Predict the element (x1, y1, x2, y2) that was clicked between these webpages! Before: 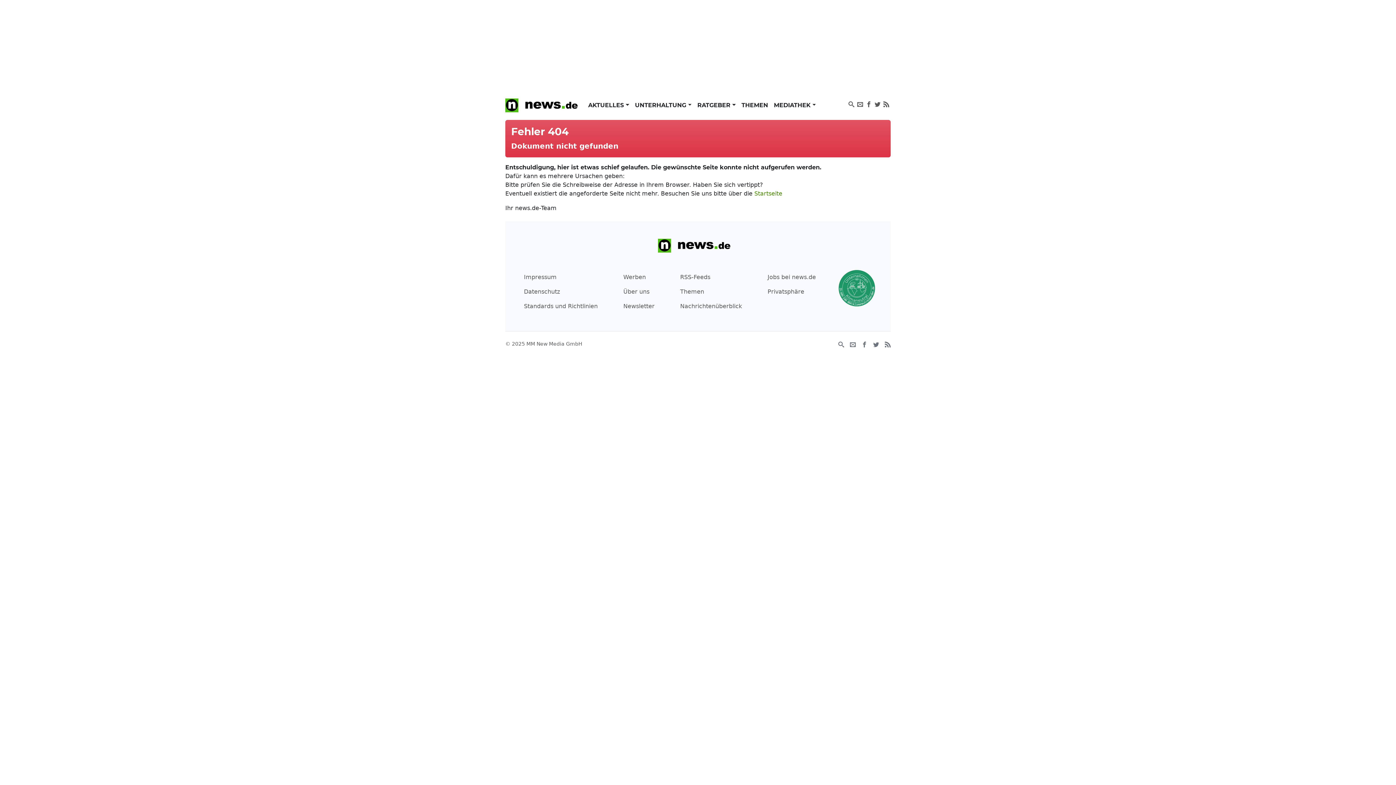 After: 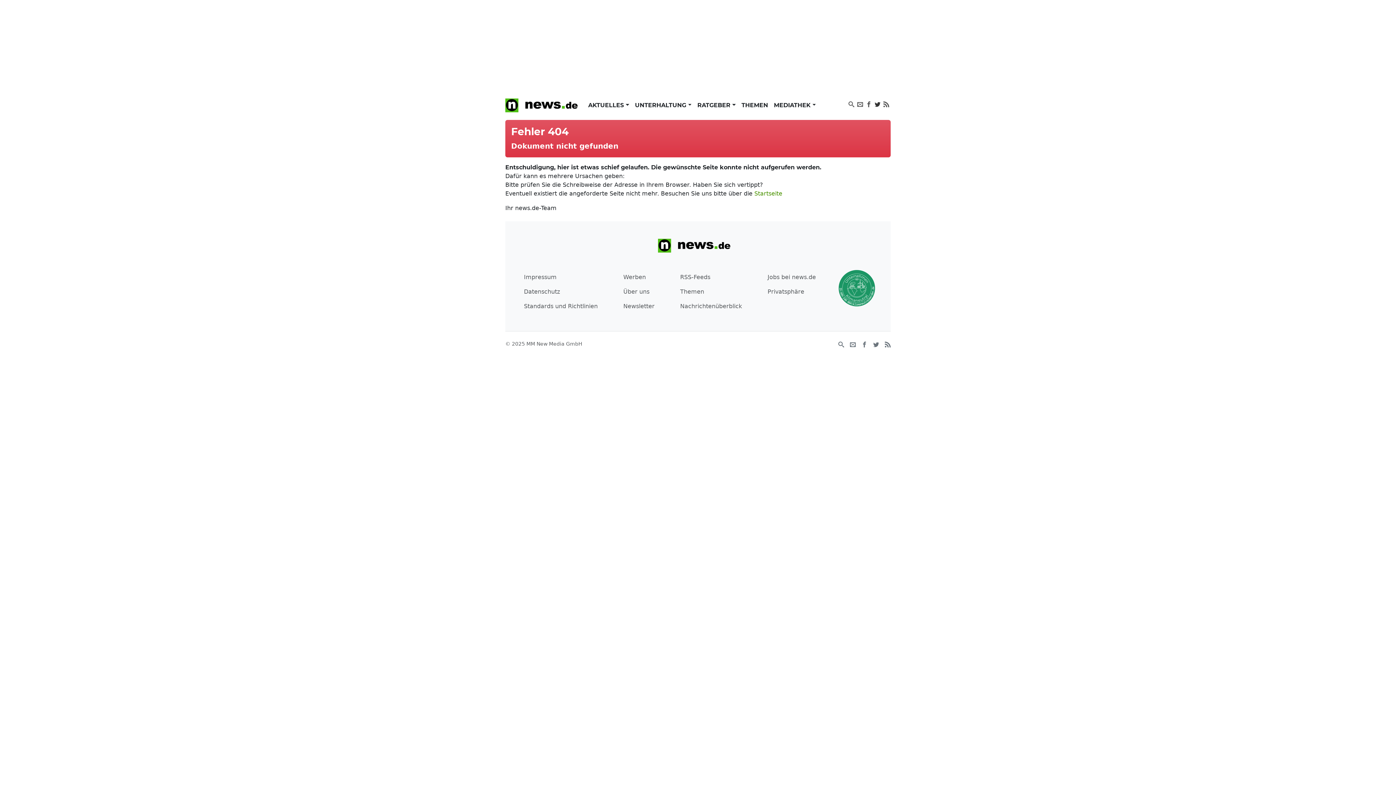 Action: bbox: (873, 97, 882, 111)